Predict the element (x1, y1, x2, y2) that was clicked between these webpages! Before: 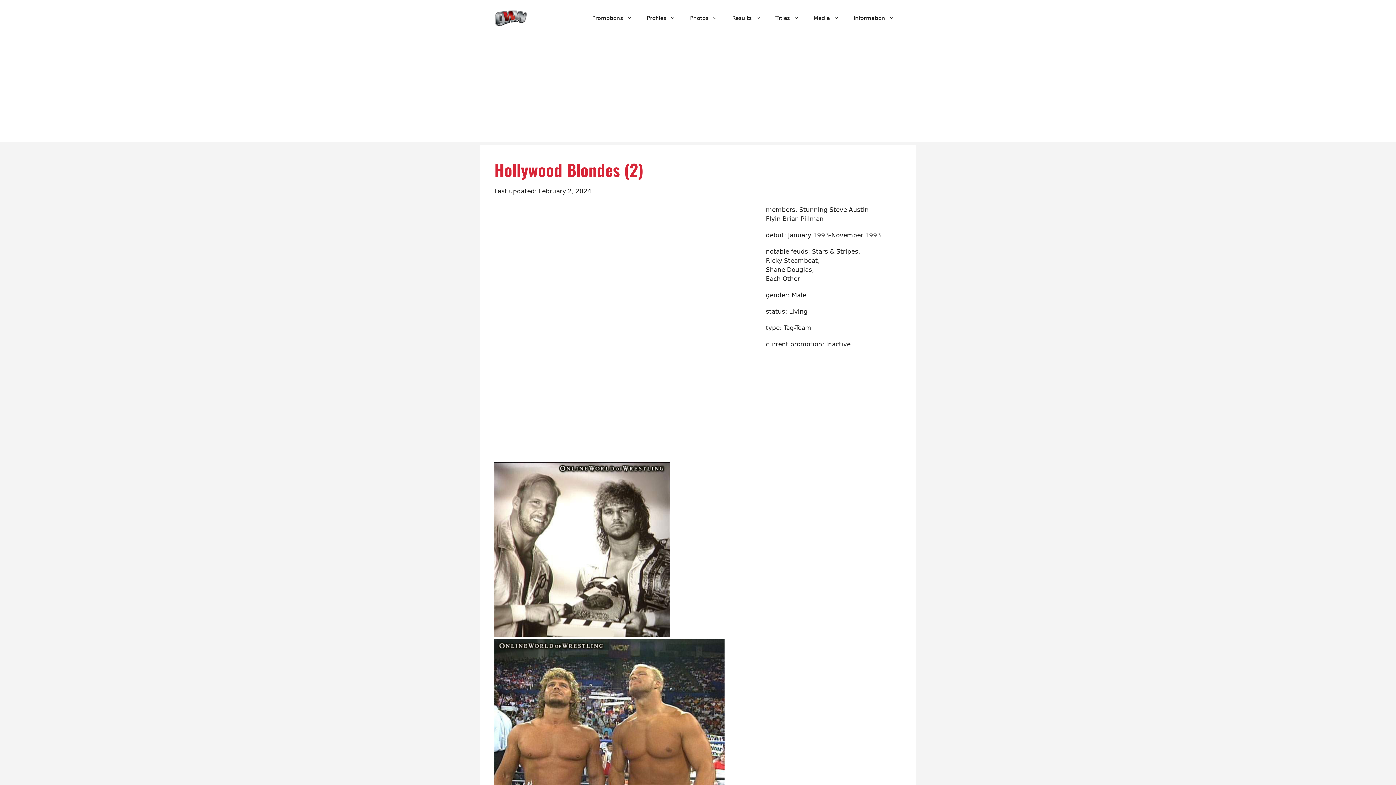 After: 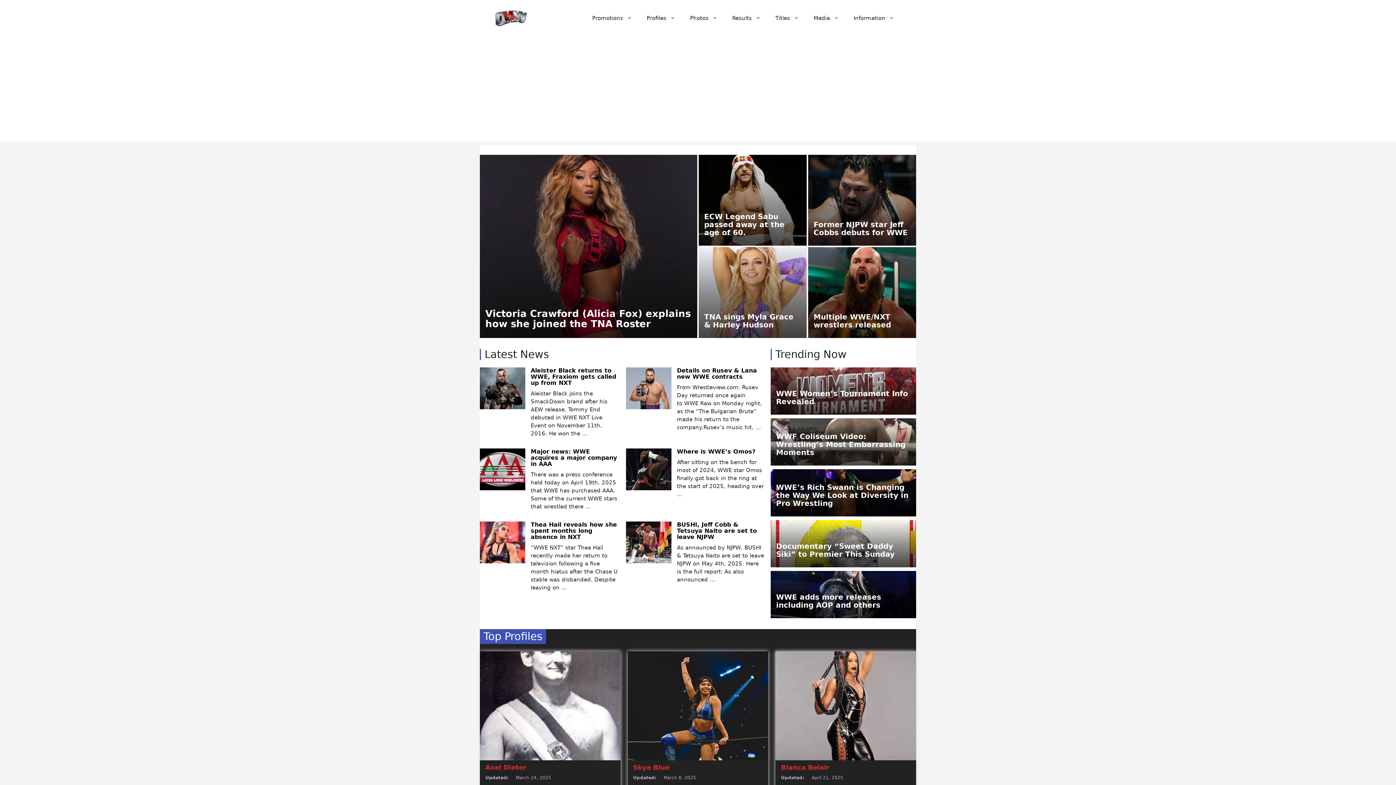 Action: bbox: (494, 14, 528, 21)